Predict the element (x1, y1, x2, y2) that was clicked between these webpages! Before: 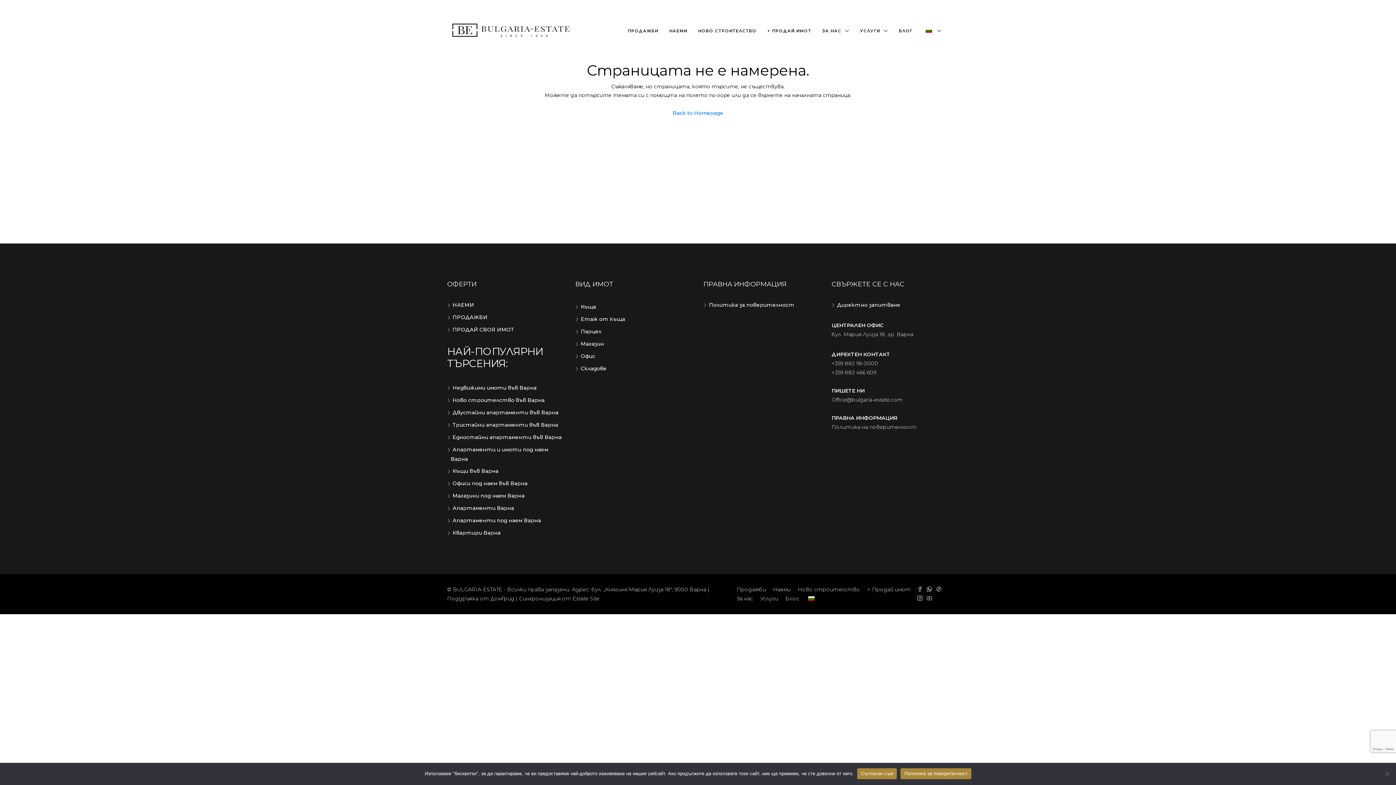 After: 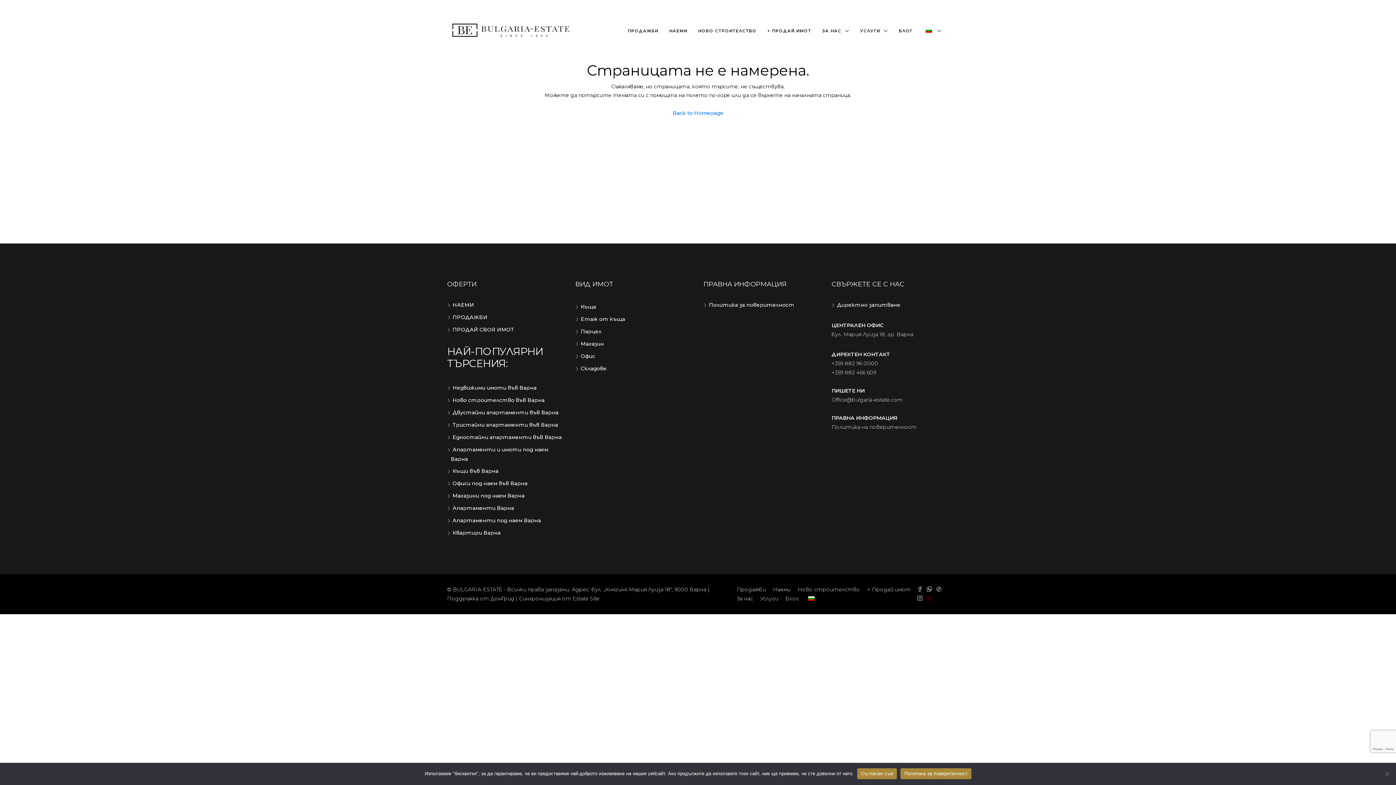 Action: bbox: (927, 595, 935, 602)